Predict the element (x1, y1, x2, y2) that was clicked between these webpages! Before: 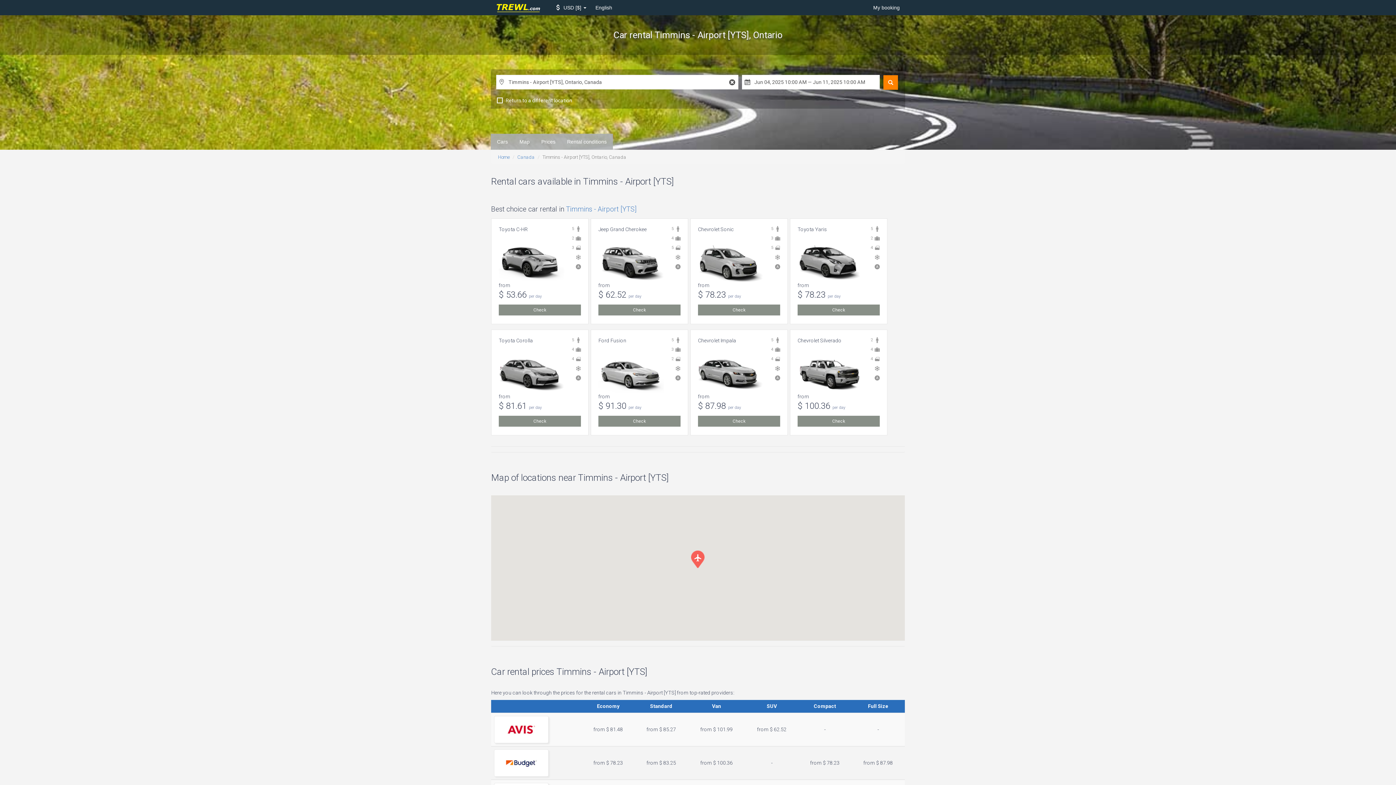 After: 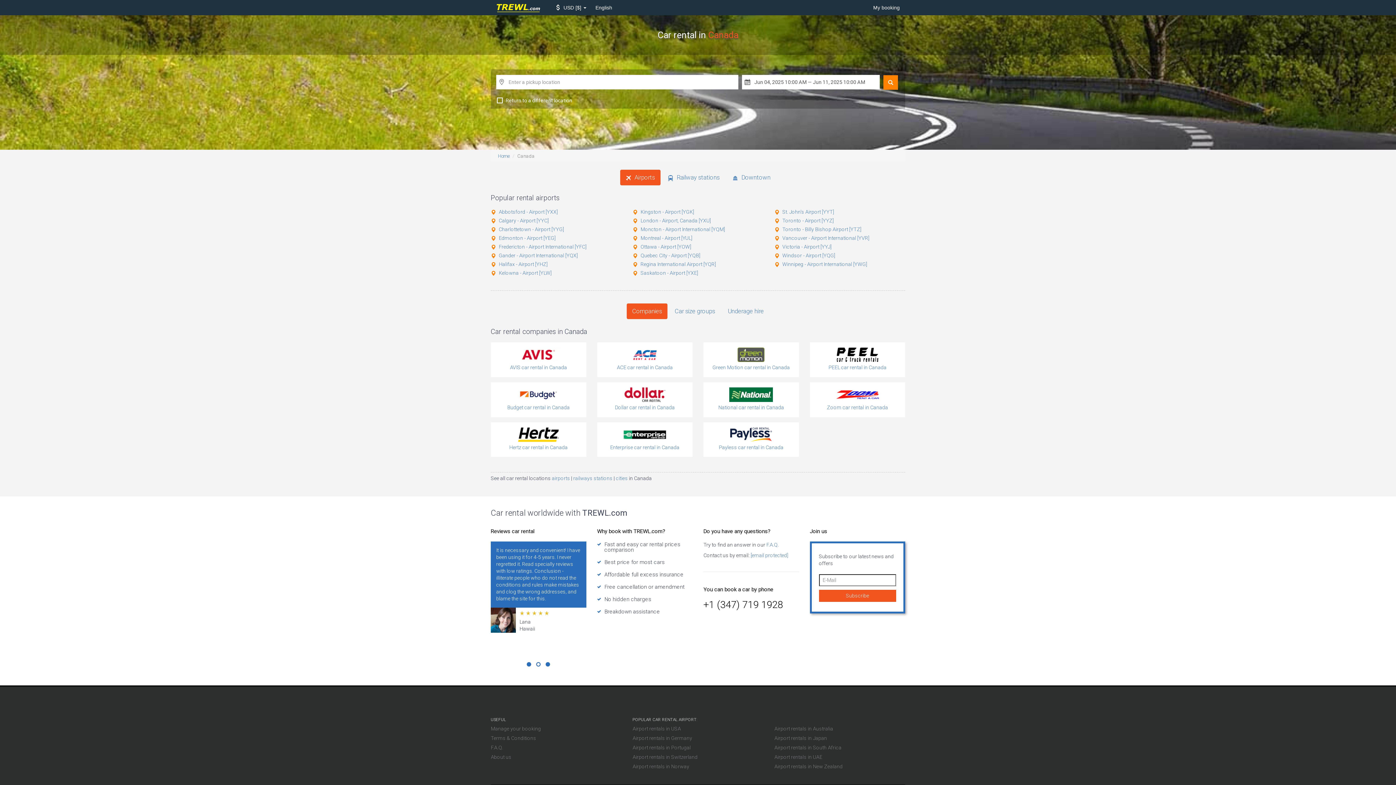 Action: bbox: (517, 154, 534, 160) label: Canada